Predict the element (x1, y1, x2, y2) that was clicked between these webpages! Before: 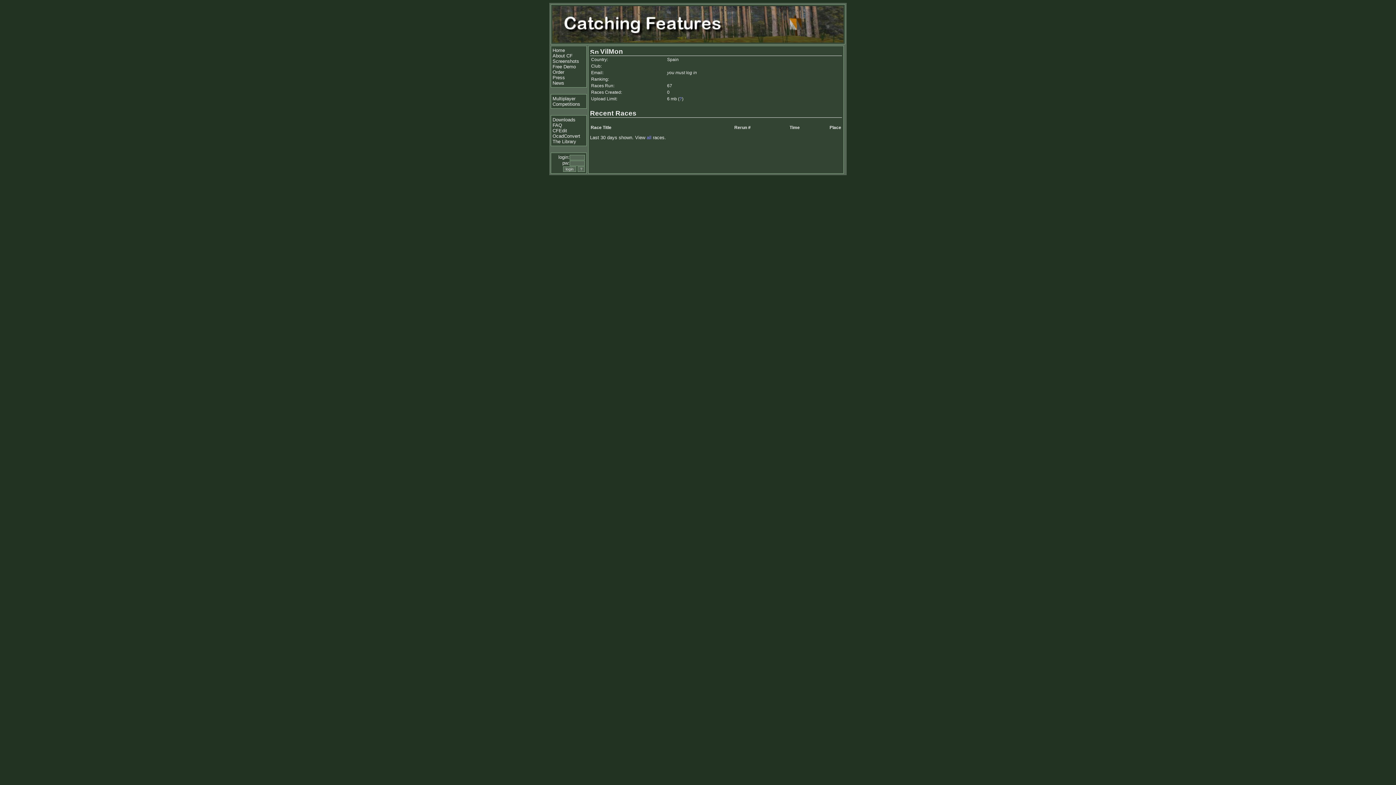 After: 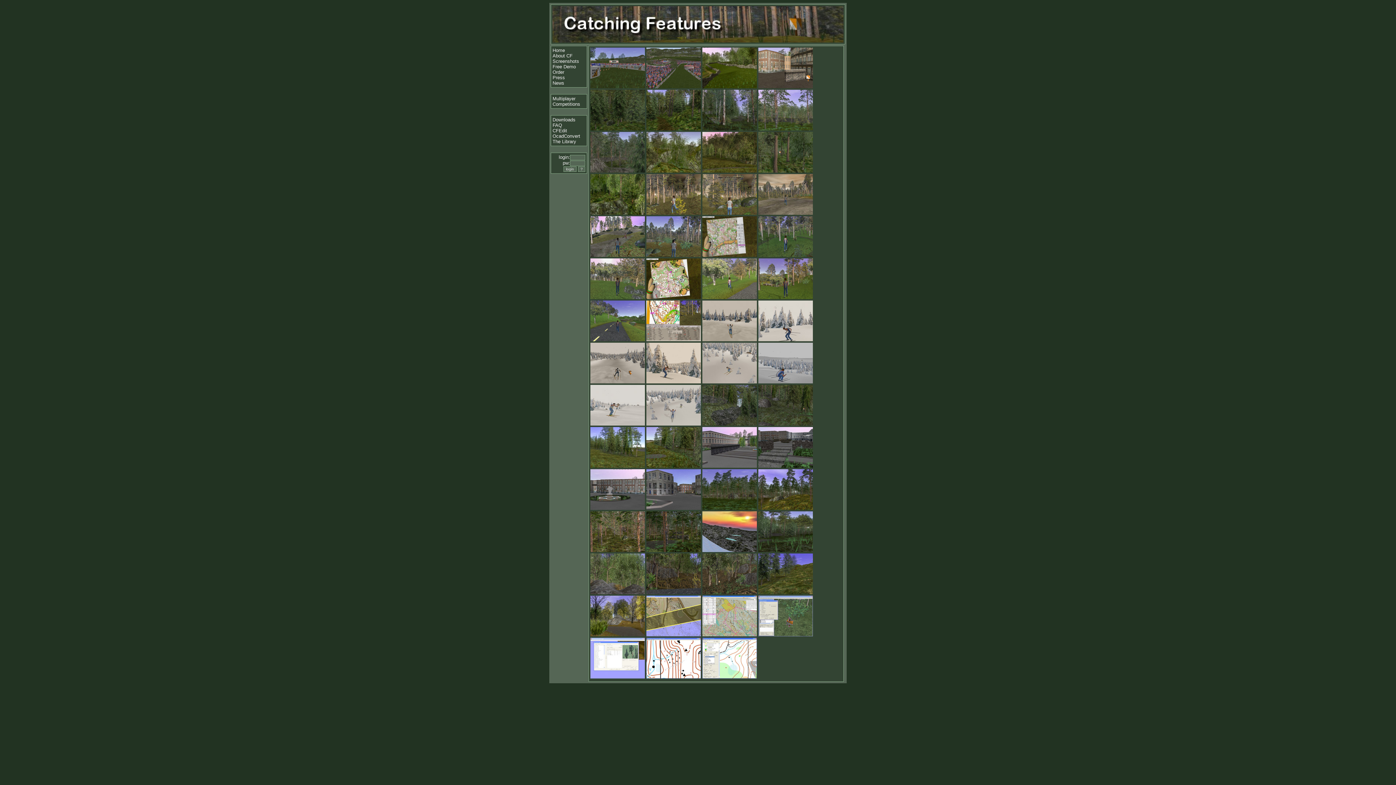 Action: label: Screenshots bbox: (552, 58, 579, 64)